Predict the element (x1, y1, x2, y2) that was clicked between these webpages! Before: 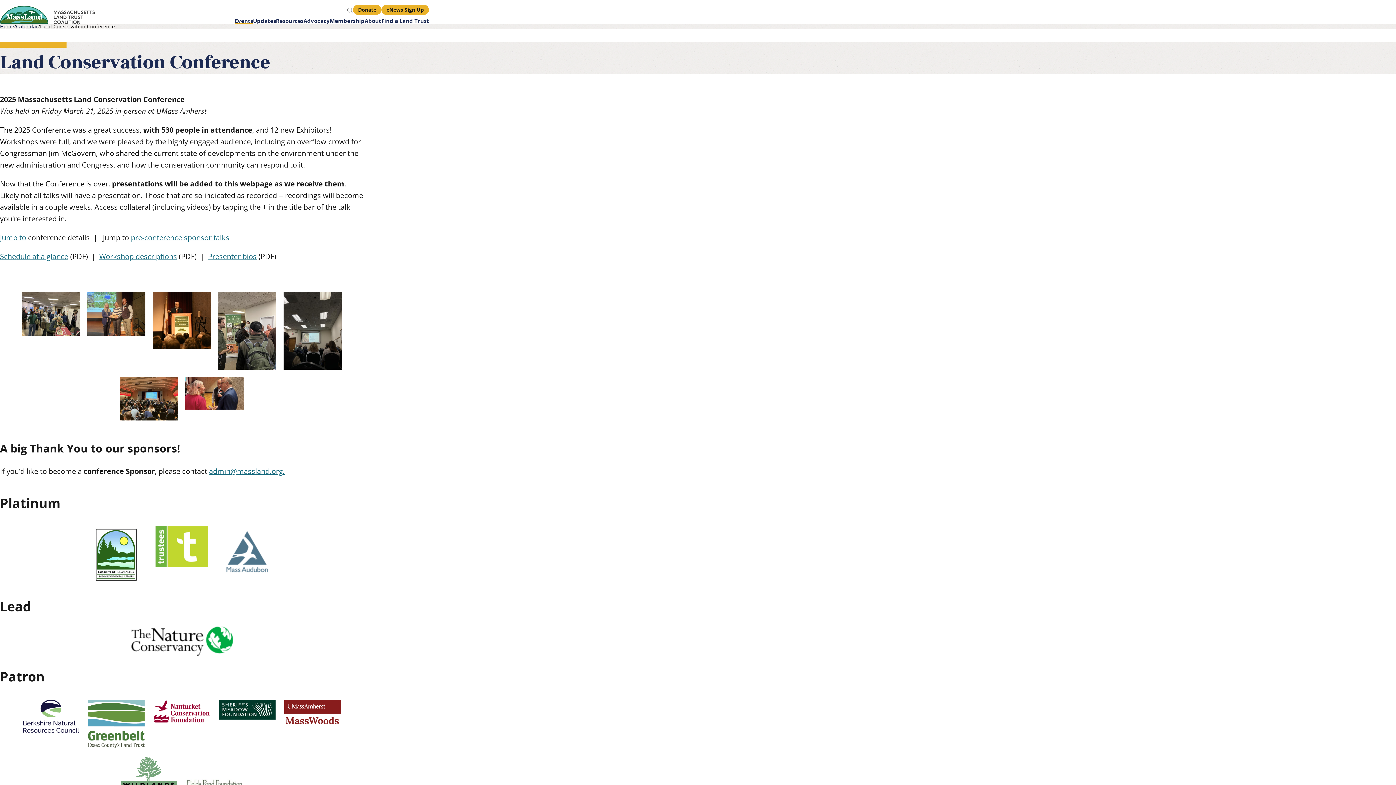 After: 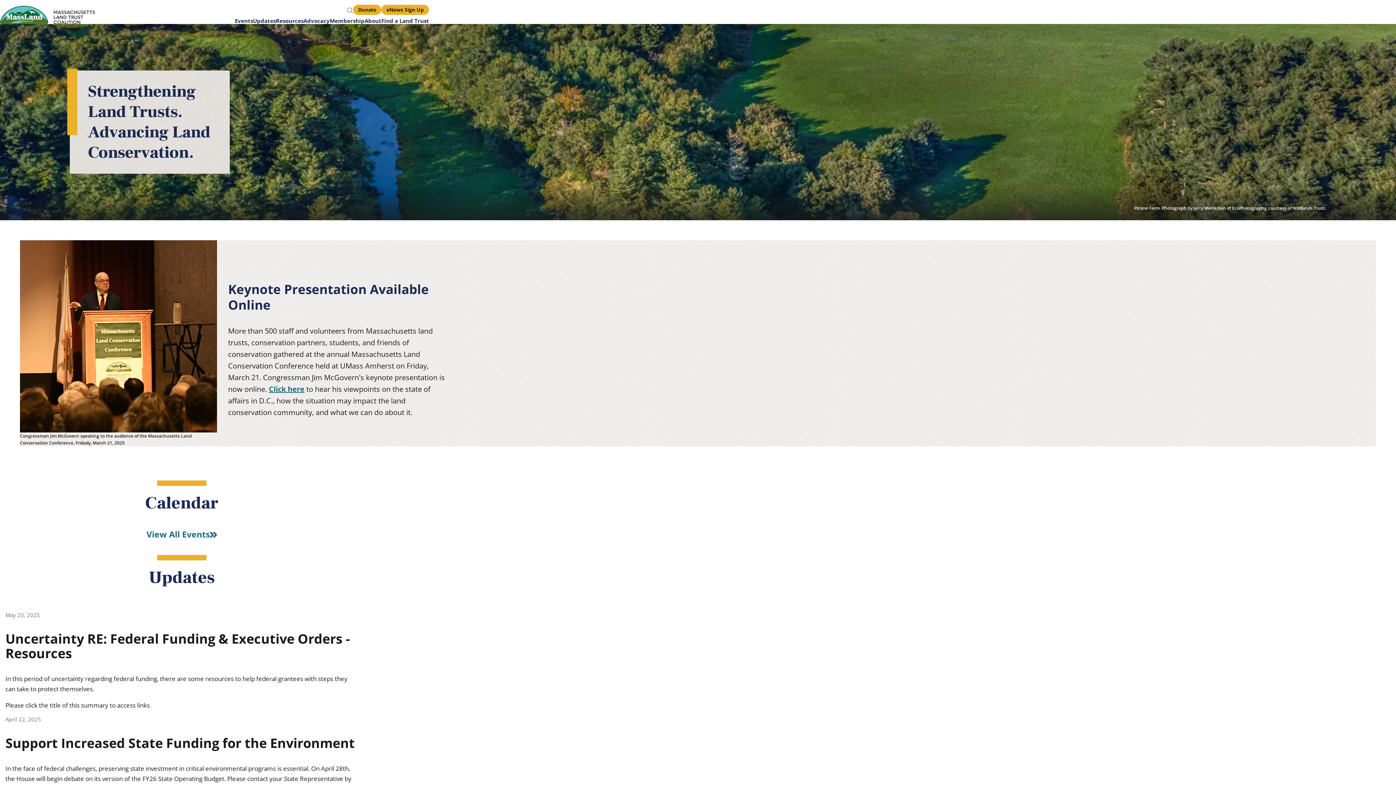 Action: bbox: (0, 5, 94, 24)